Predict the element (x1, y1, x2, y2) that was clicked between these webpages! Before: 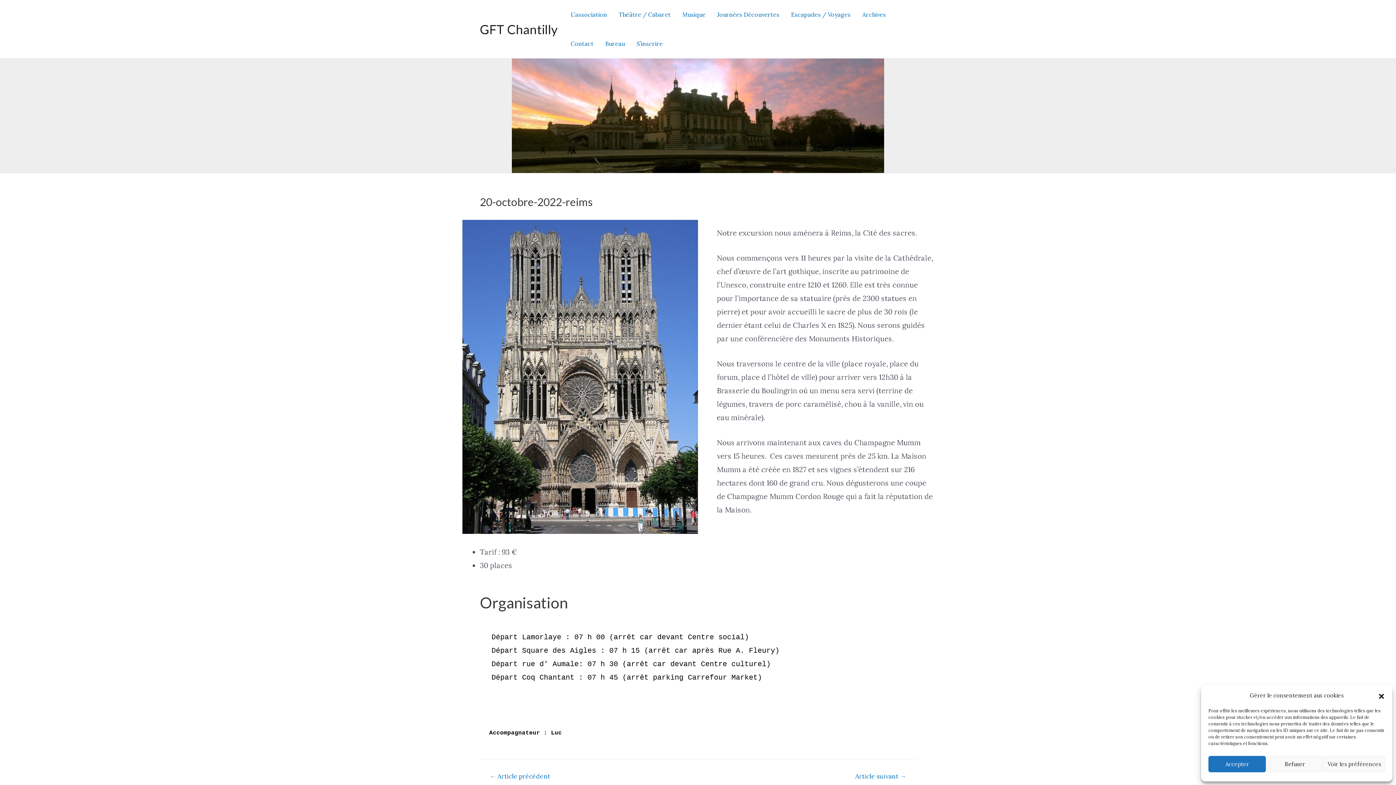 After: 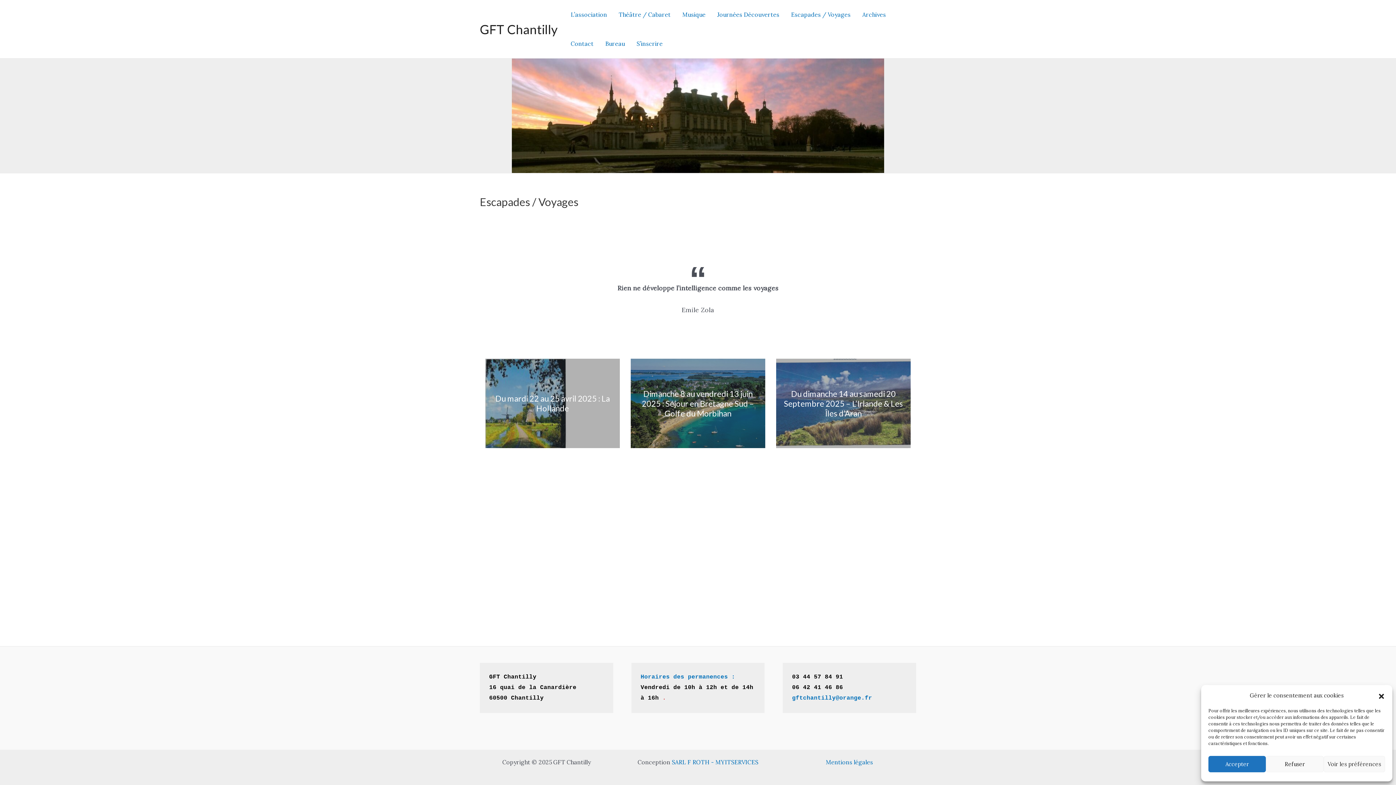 Action: bbox: (785, 0, 856, 29) label: Escapades / Voyages